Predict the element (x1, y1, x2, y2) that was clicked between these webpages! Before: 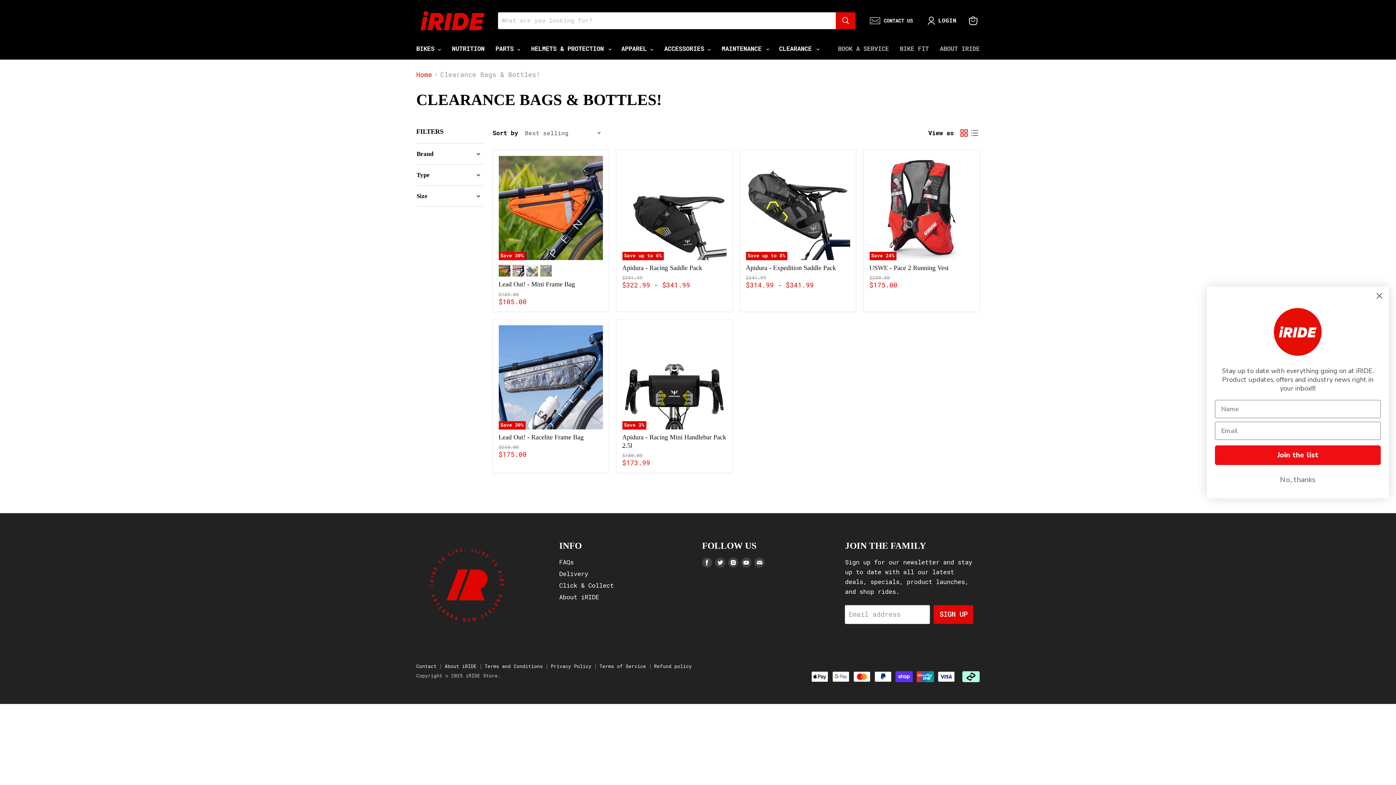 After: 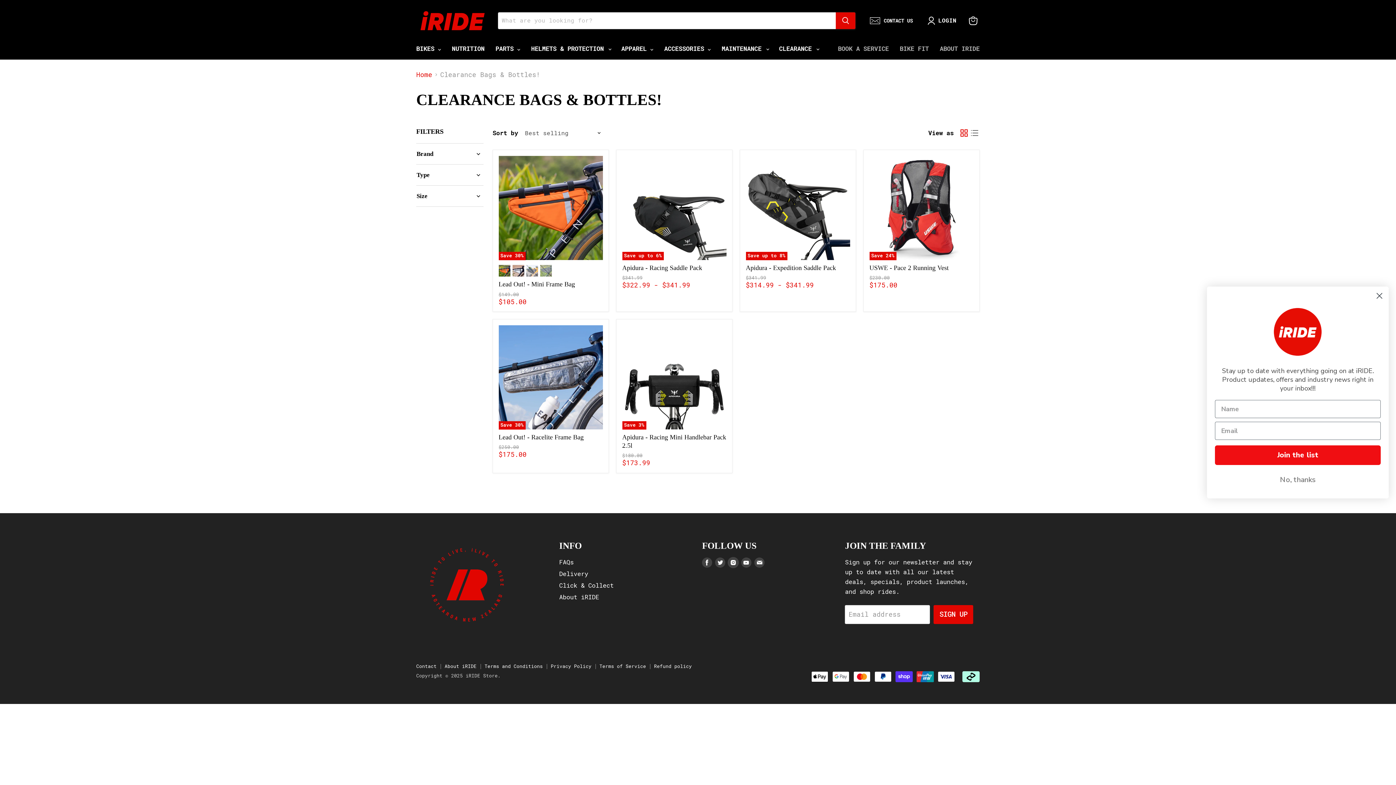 Action: bbox: (728, 557, 738, 568) label: Find us on Instagram